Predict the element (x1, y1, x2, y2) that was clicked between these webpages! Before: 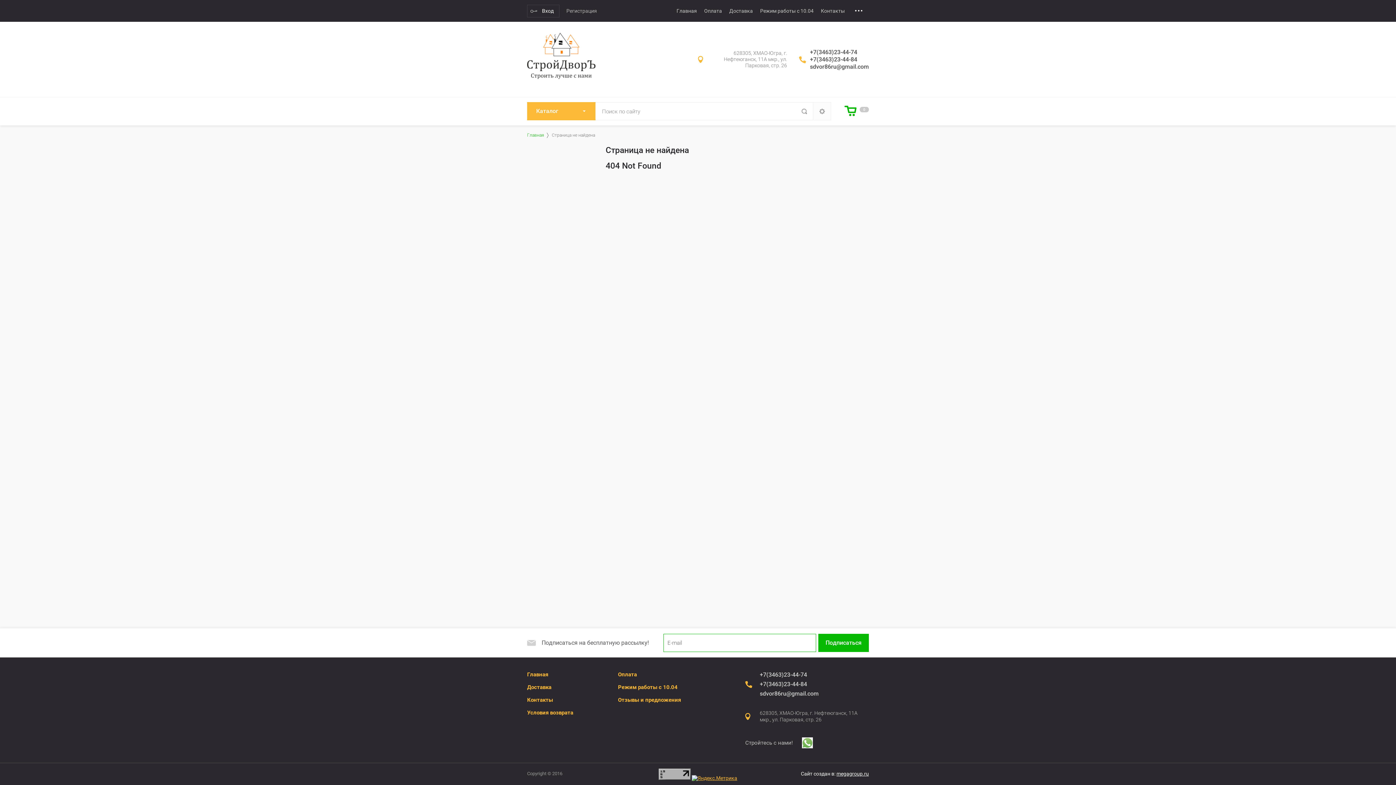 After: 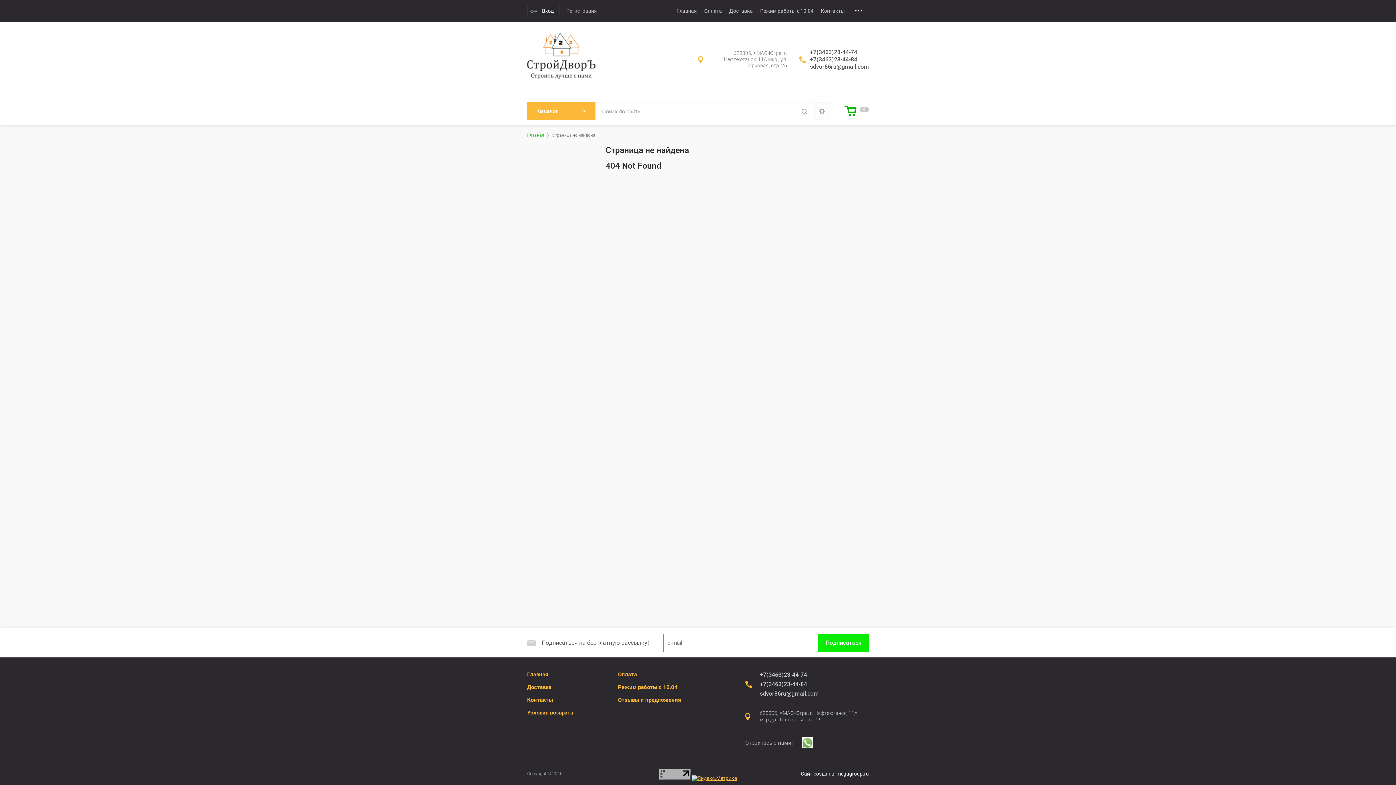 Action: bbox: (818, 634, 869, 652) label: Подписаться